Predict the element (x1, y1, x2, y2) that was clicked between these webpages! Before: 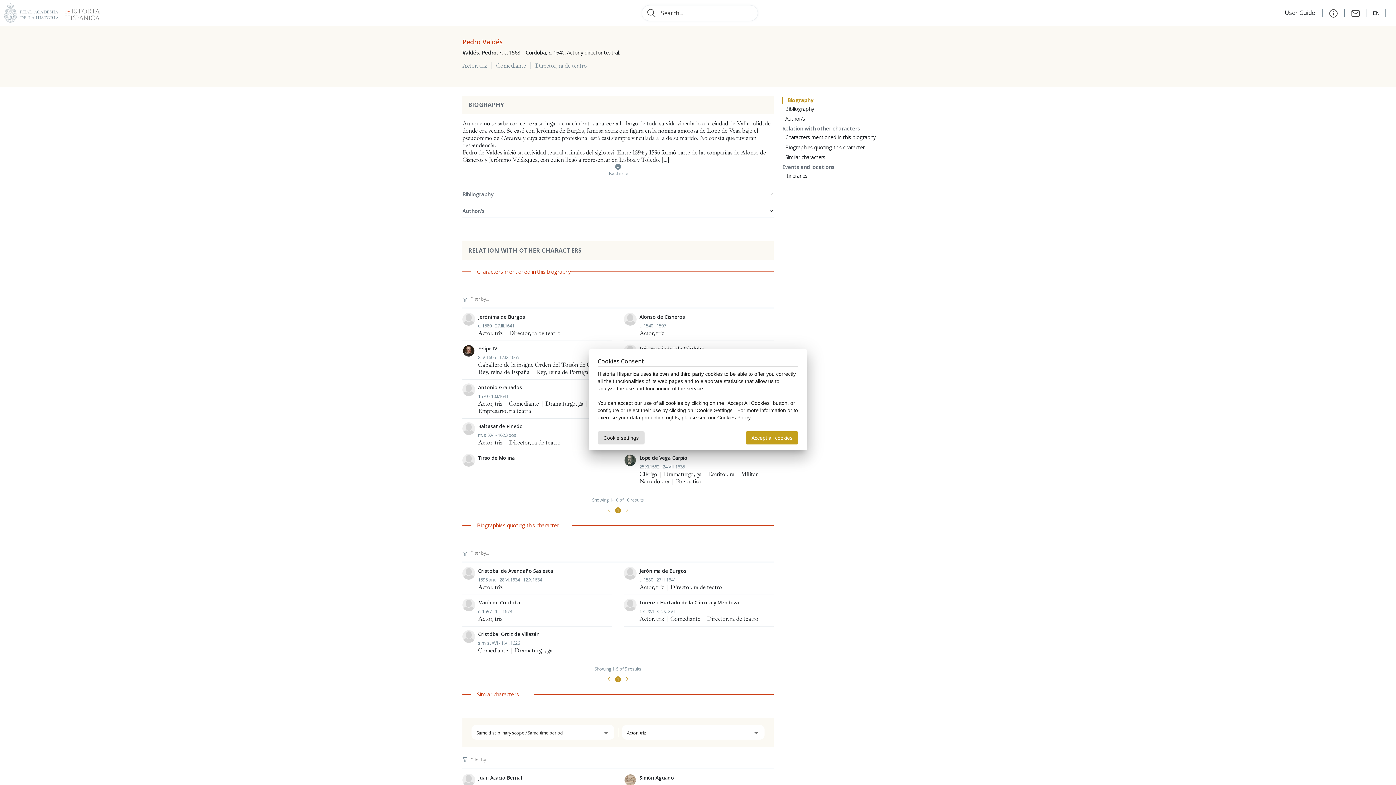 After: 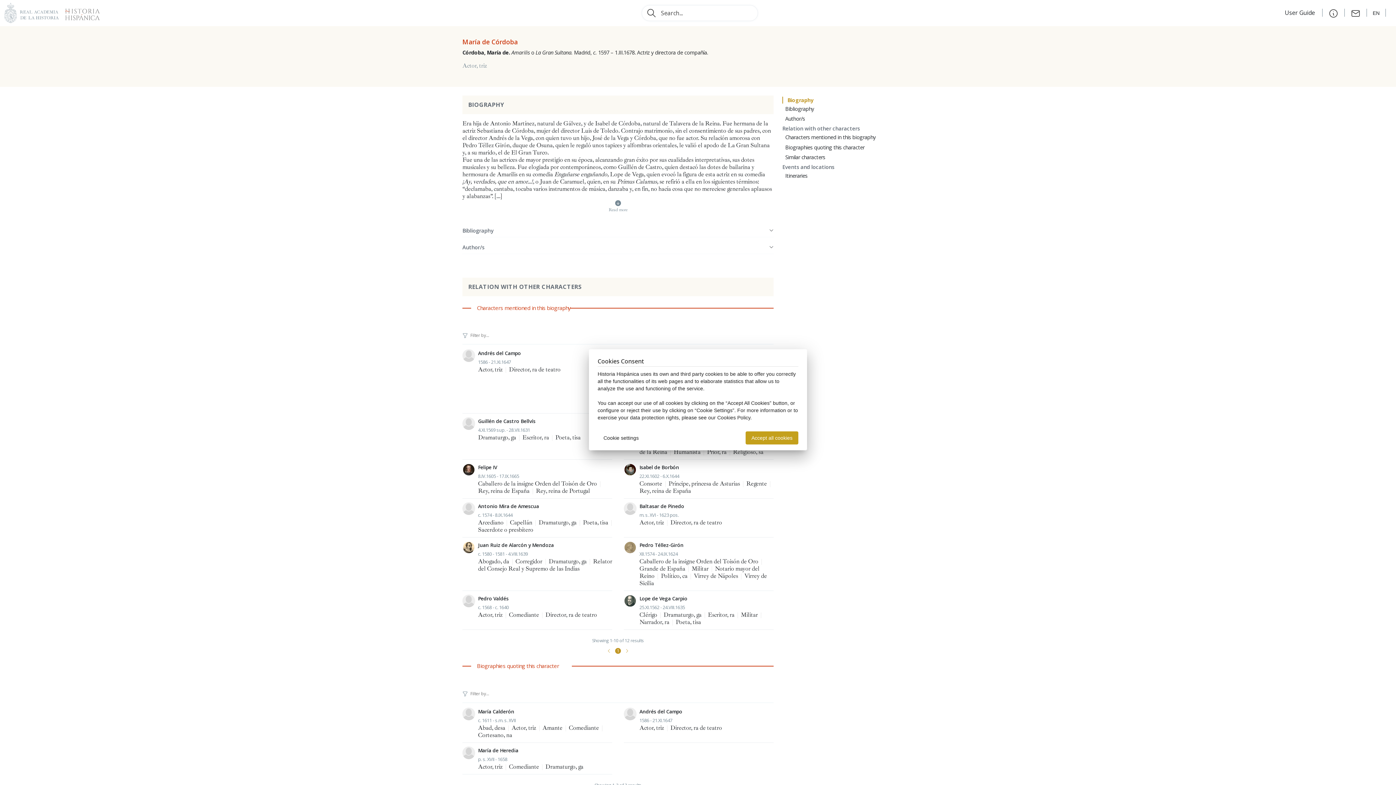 Action: bbox: (462, 598, 612, 622) label: María de Córdoba
c. 1597 - 1.III.1678
Actor, triz